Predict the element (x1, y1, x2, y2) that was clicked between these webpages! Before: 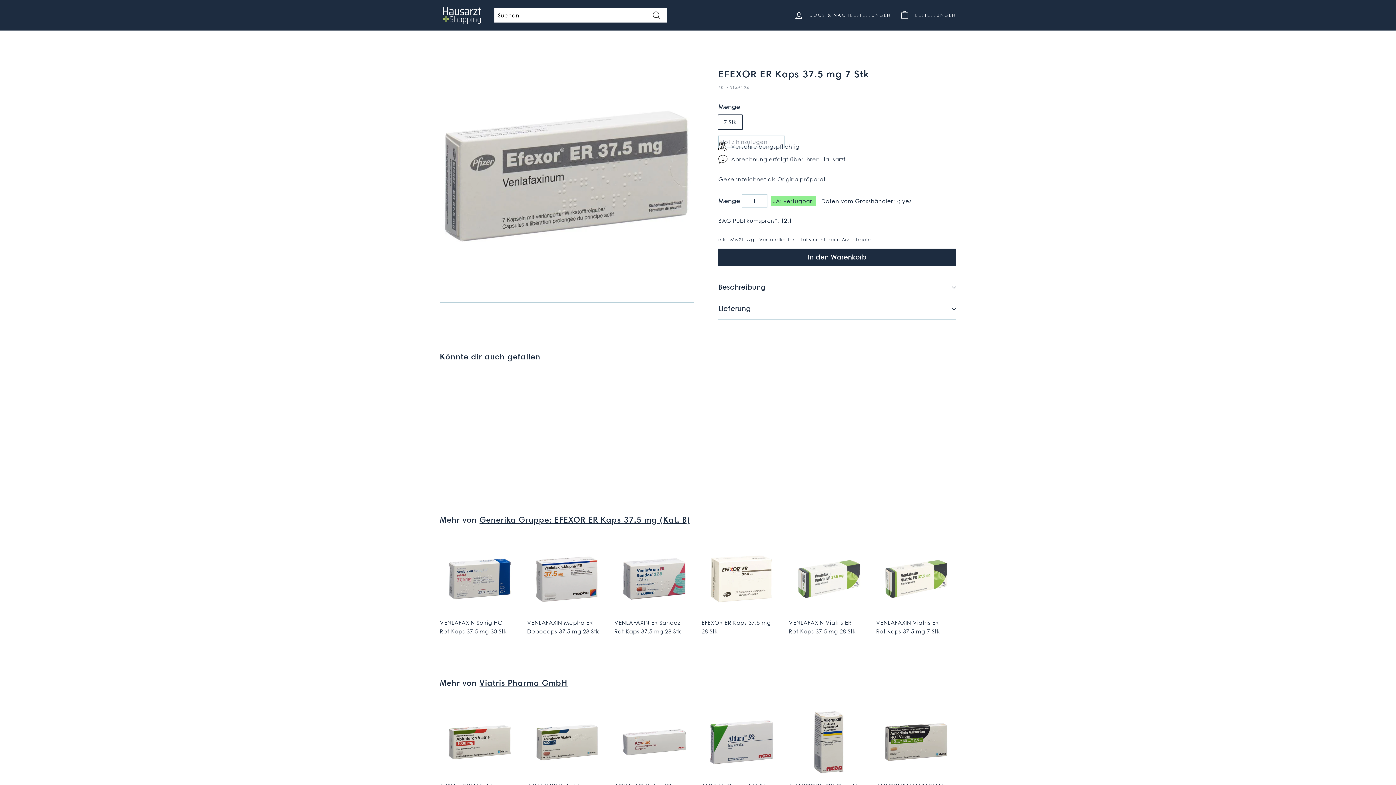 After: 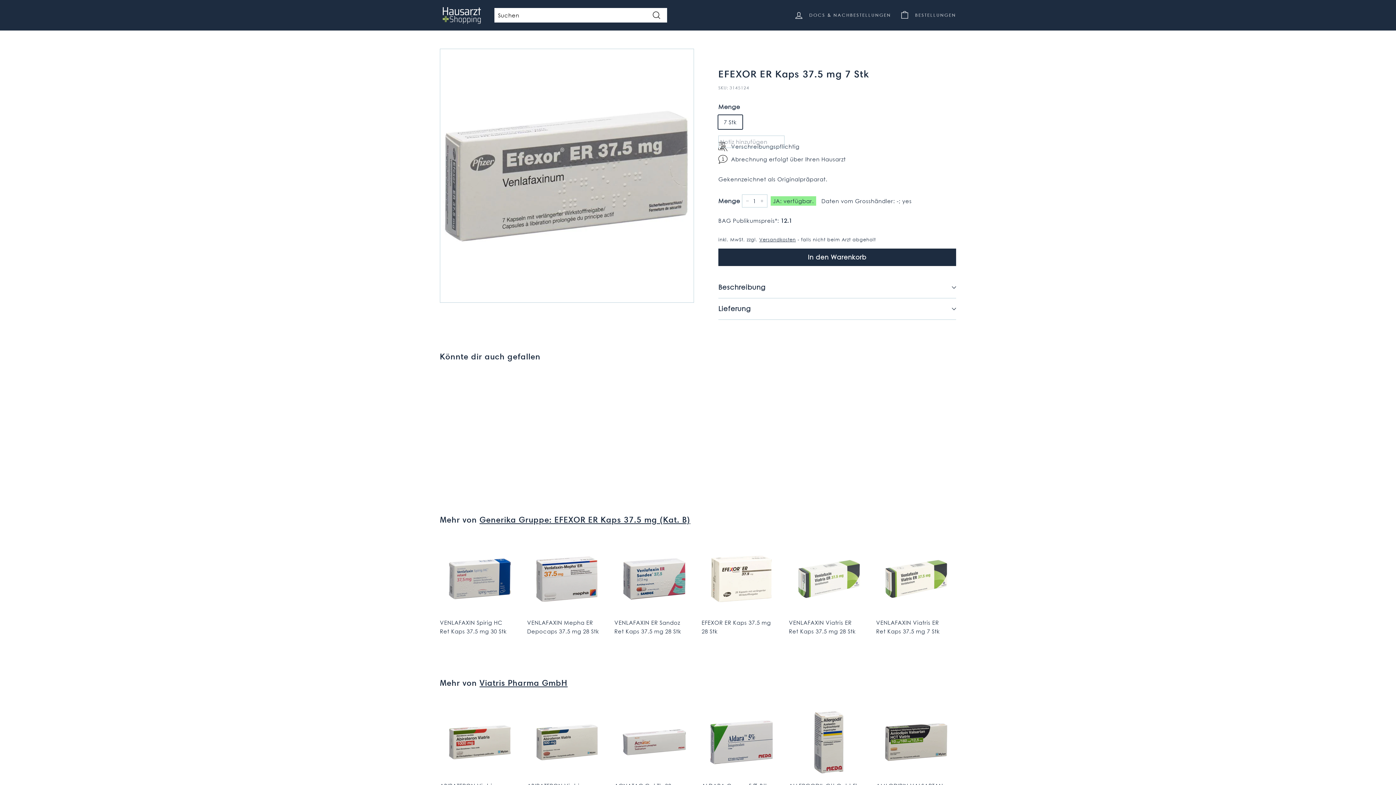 Action: label: JA: verfügbar. bbox: (771, 196, 816, 205)